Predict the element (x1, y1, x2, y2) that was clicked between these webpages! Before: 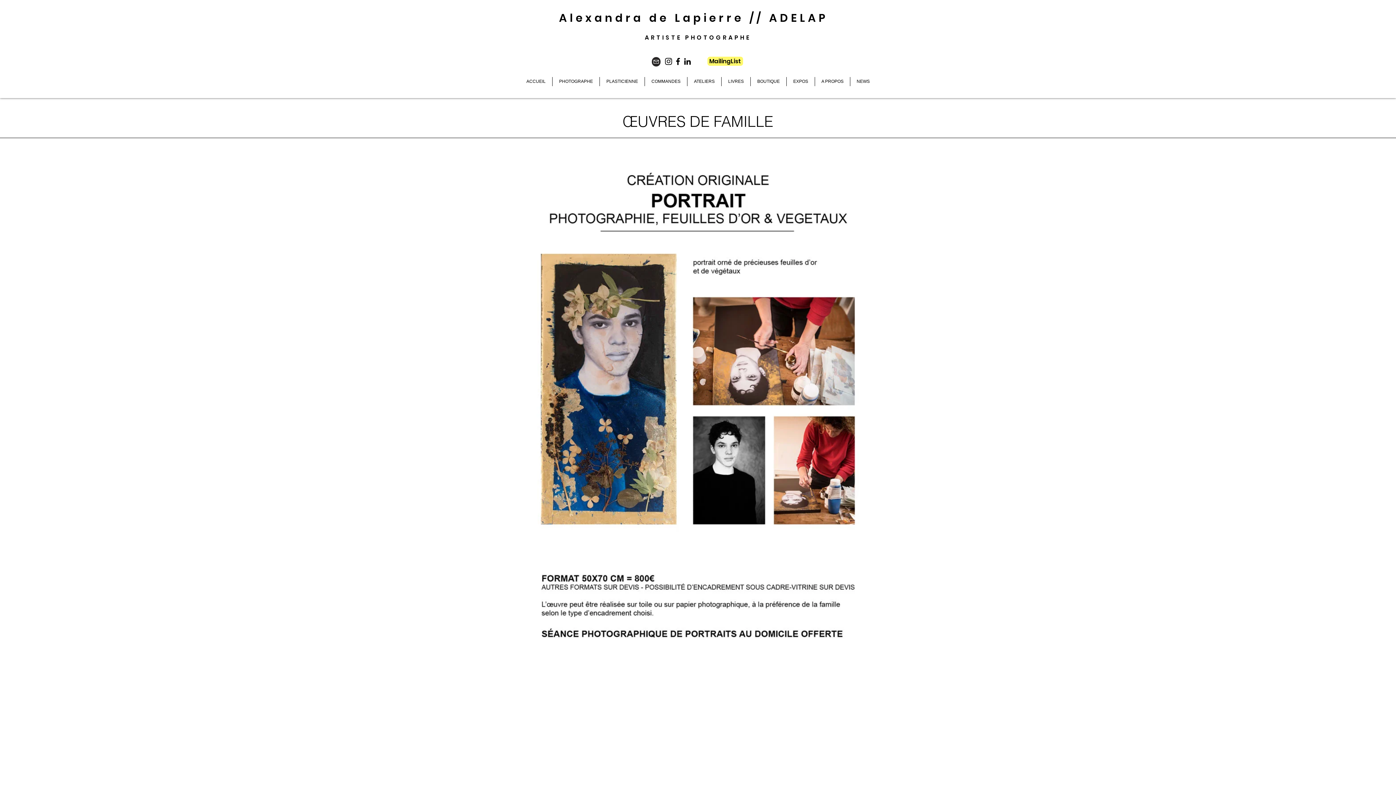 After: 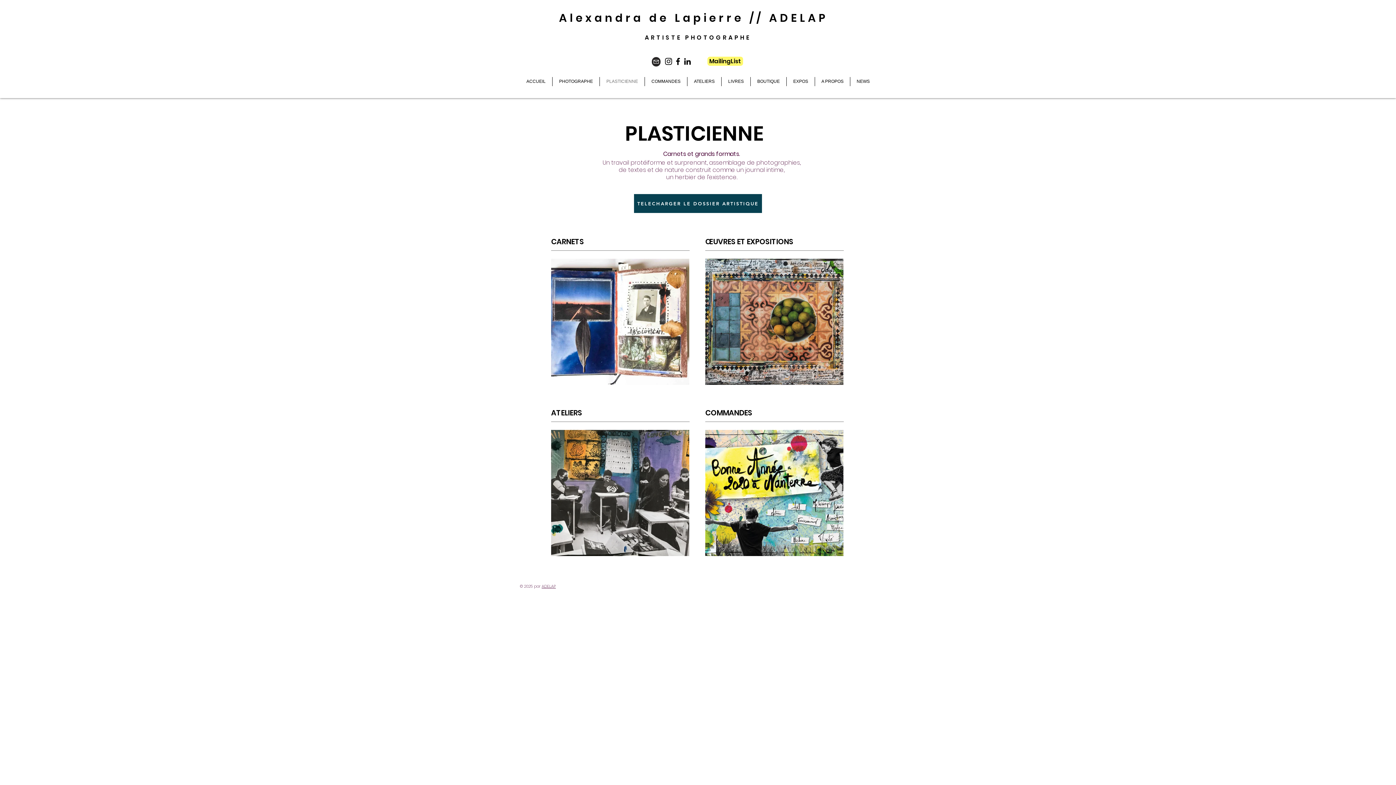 Action: label: PLASTICIENNE bbox: (600, 77, 644, 86)